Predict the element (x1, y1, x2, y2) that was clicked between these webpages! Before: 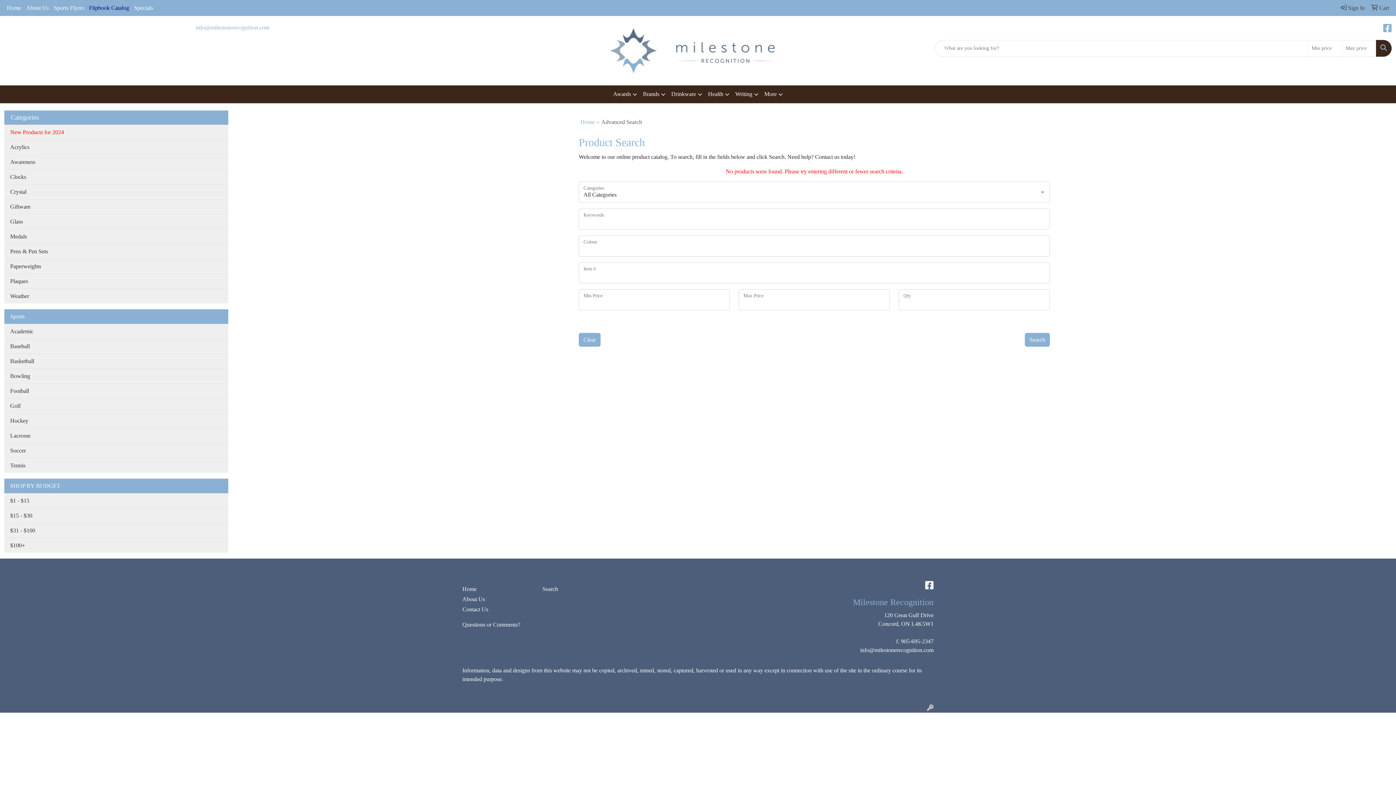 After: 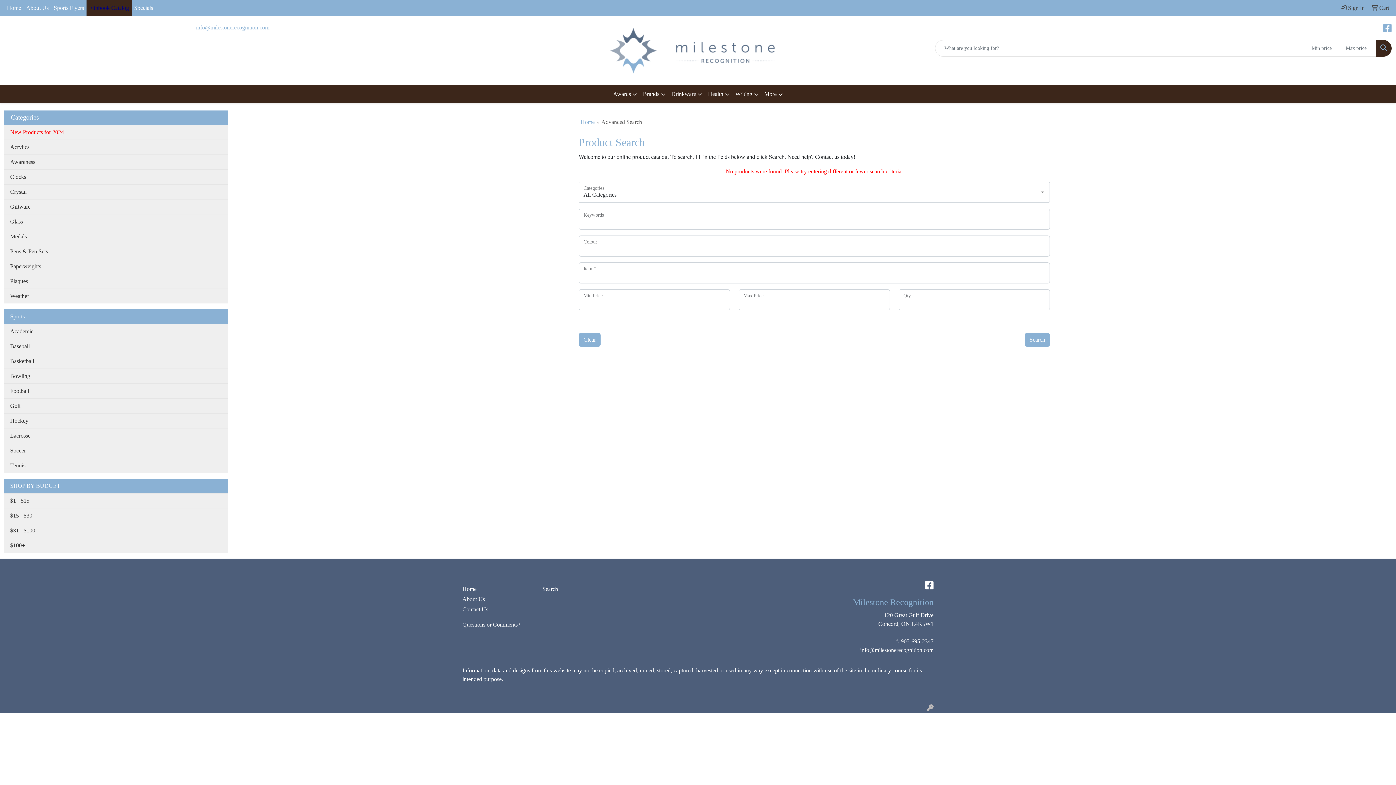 Action: bbox: (86, 0, 131, 16) label: Flipbook Catalog